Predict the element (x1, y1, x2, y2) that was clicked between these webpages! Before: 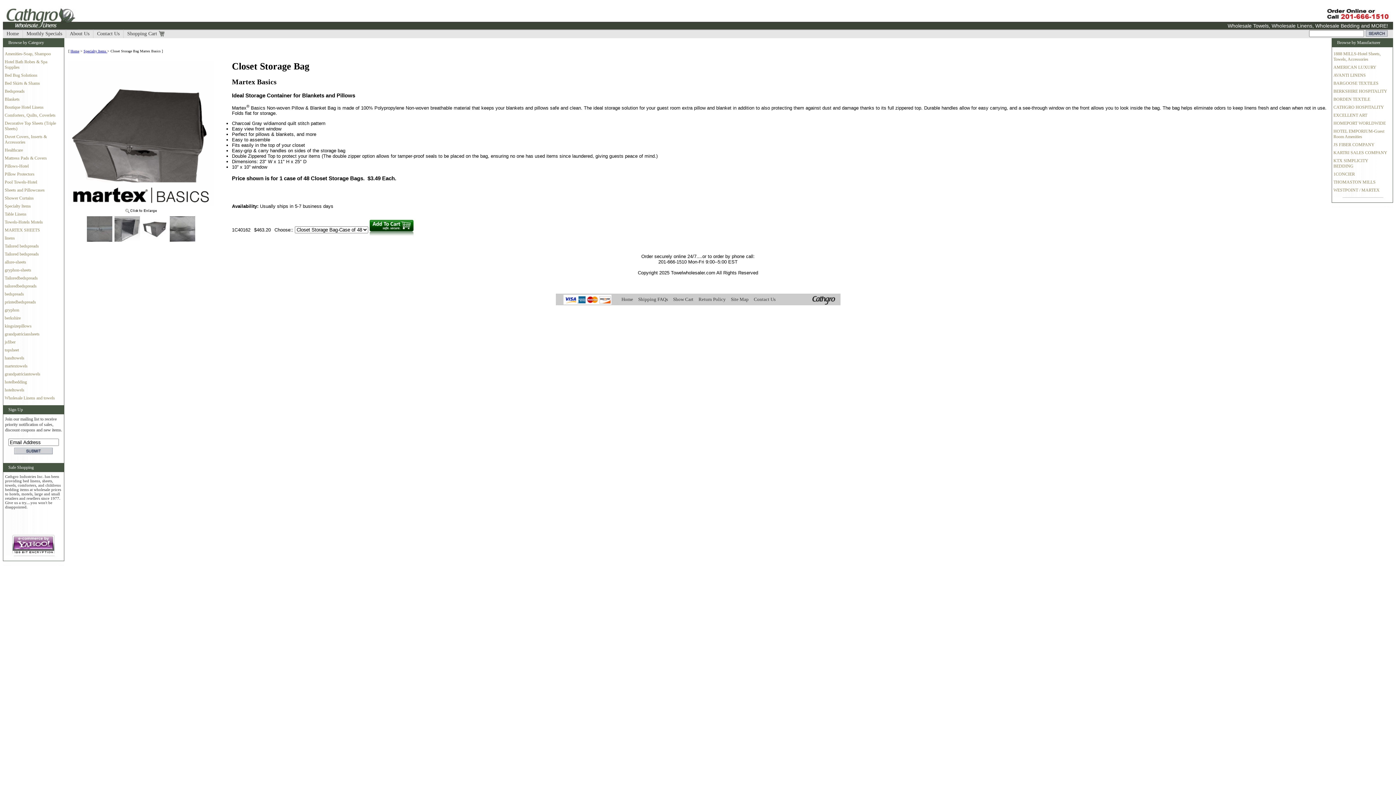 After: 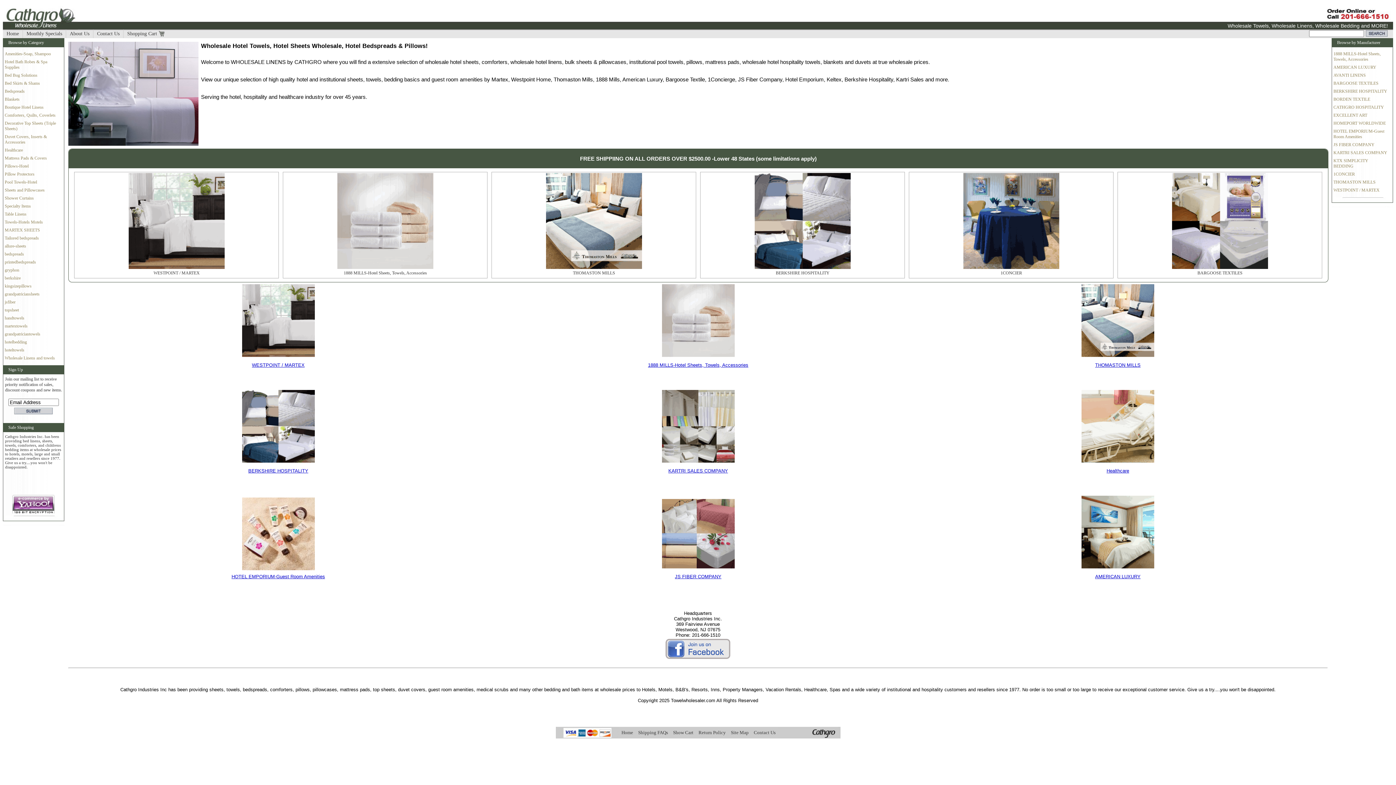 Action: bbox: (2, 29, 22, 38) label: Home